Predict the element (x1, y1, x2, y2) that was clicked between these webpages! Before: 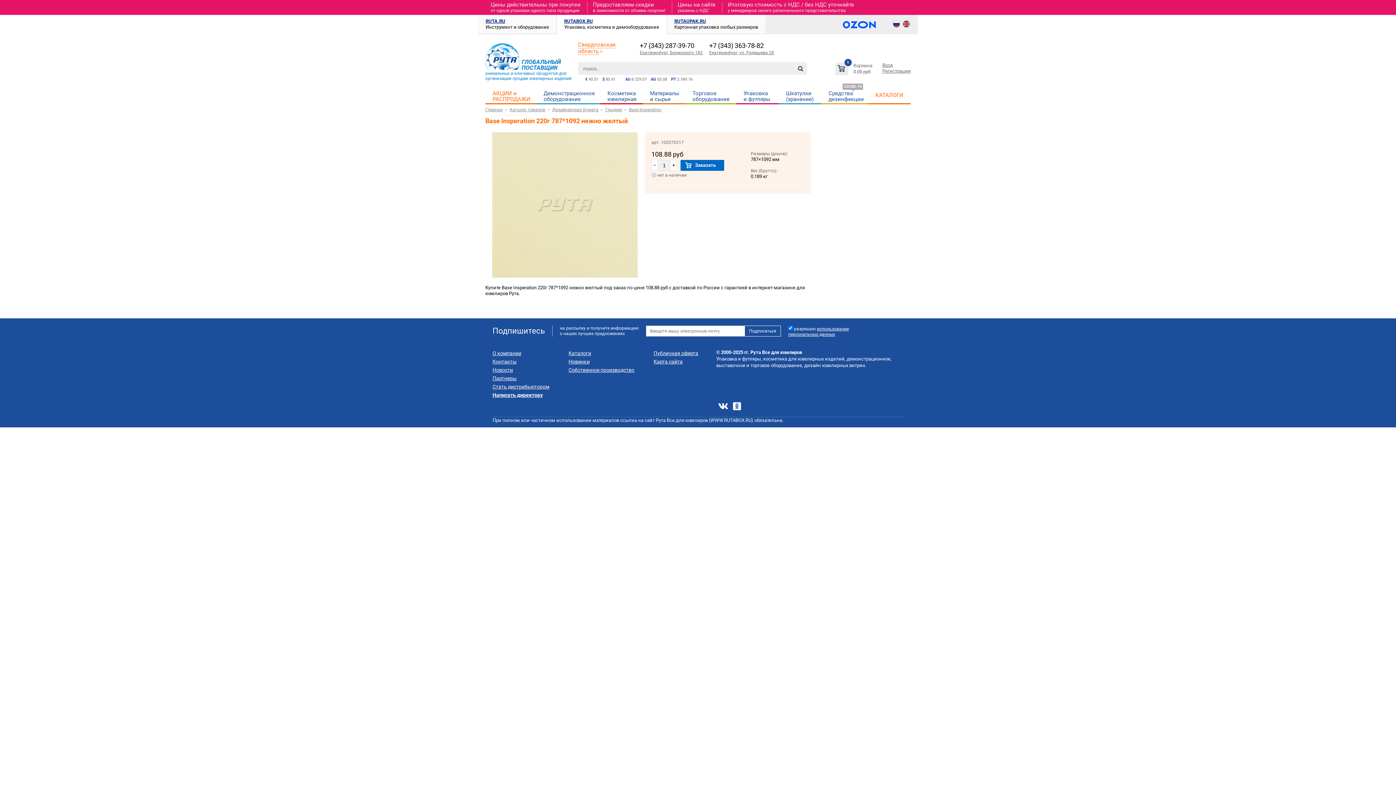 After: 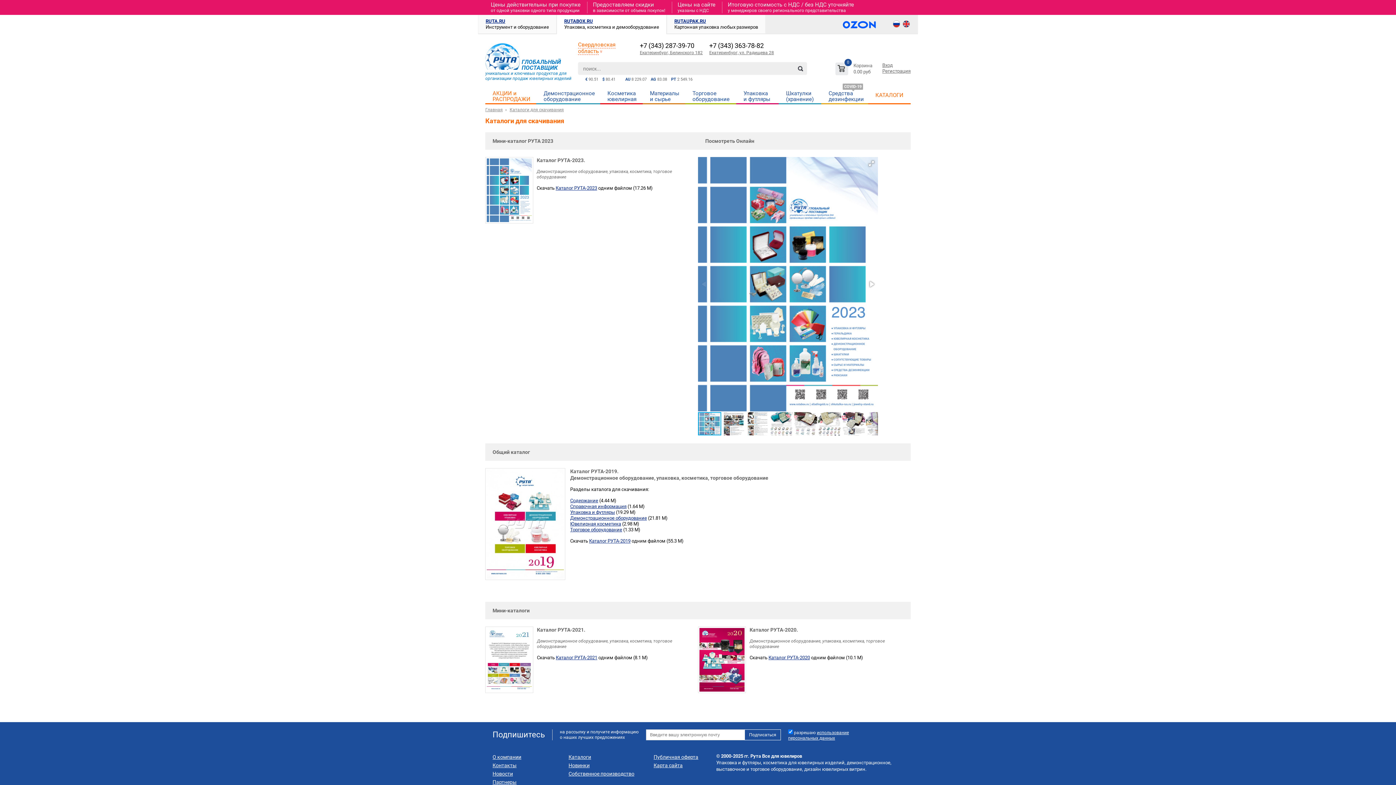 Action: label: Каталоги bbox: (568, 350, 591, 356)